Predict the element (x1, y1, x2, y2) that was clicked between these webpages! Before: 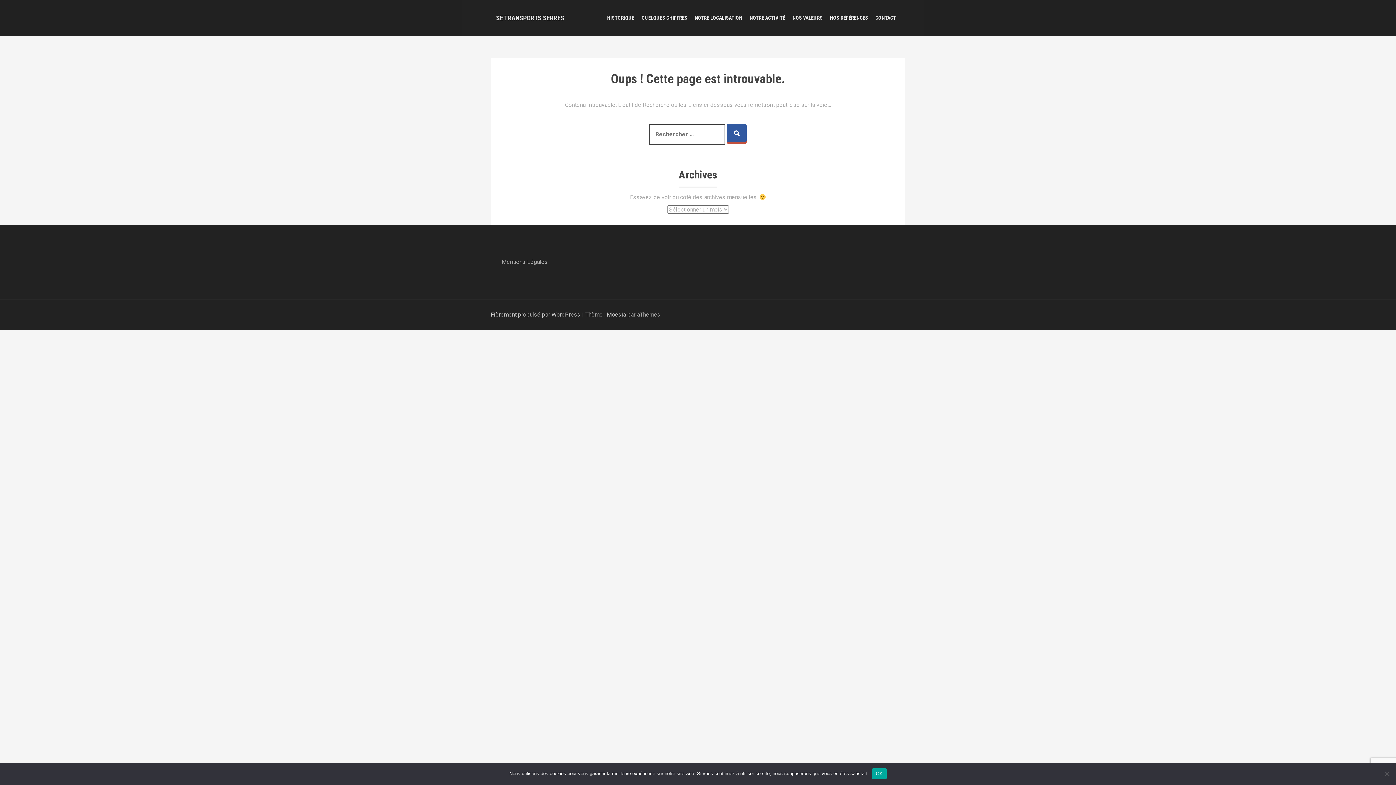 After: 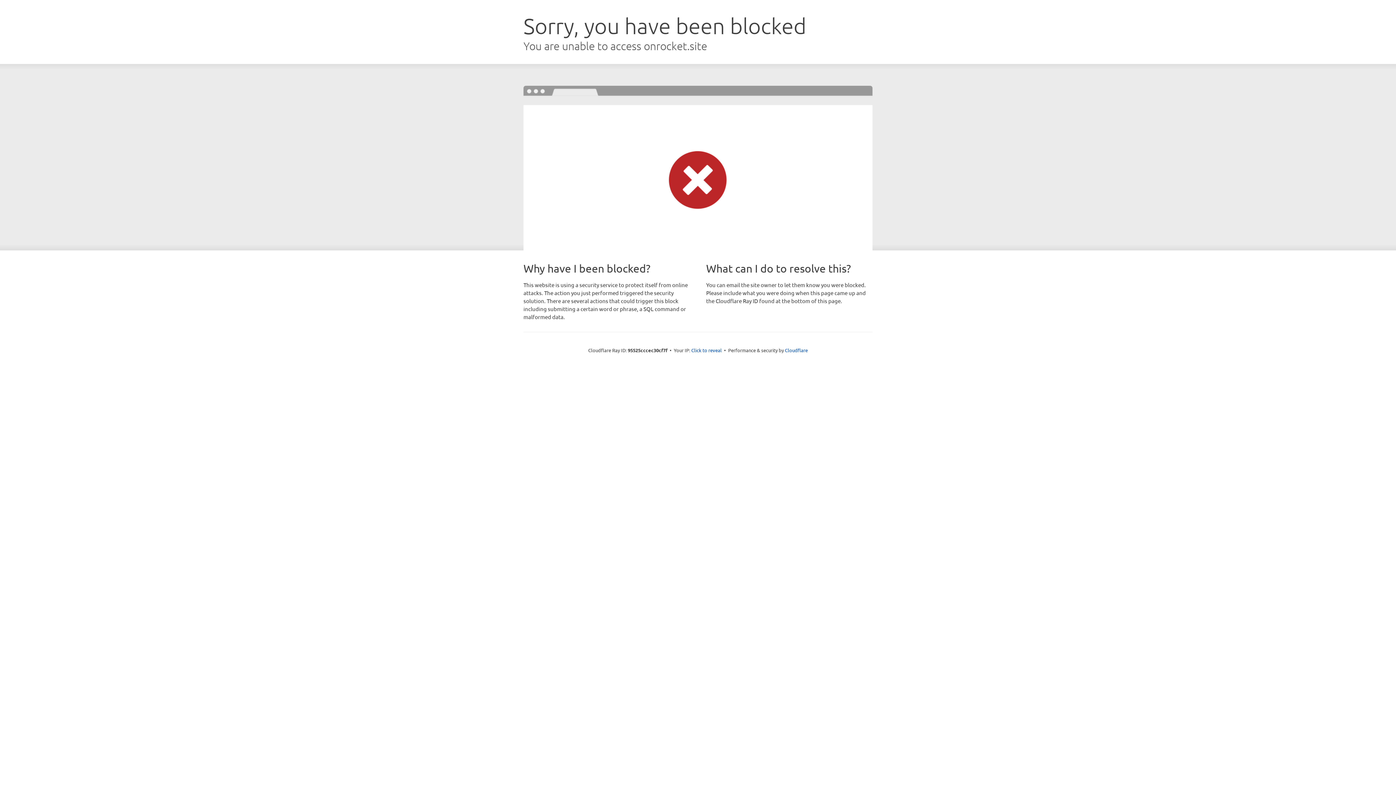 Action: label: Moesia bbox: (606, 311, 626, 318)